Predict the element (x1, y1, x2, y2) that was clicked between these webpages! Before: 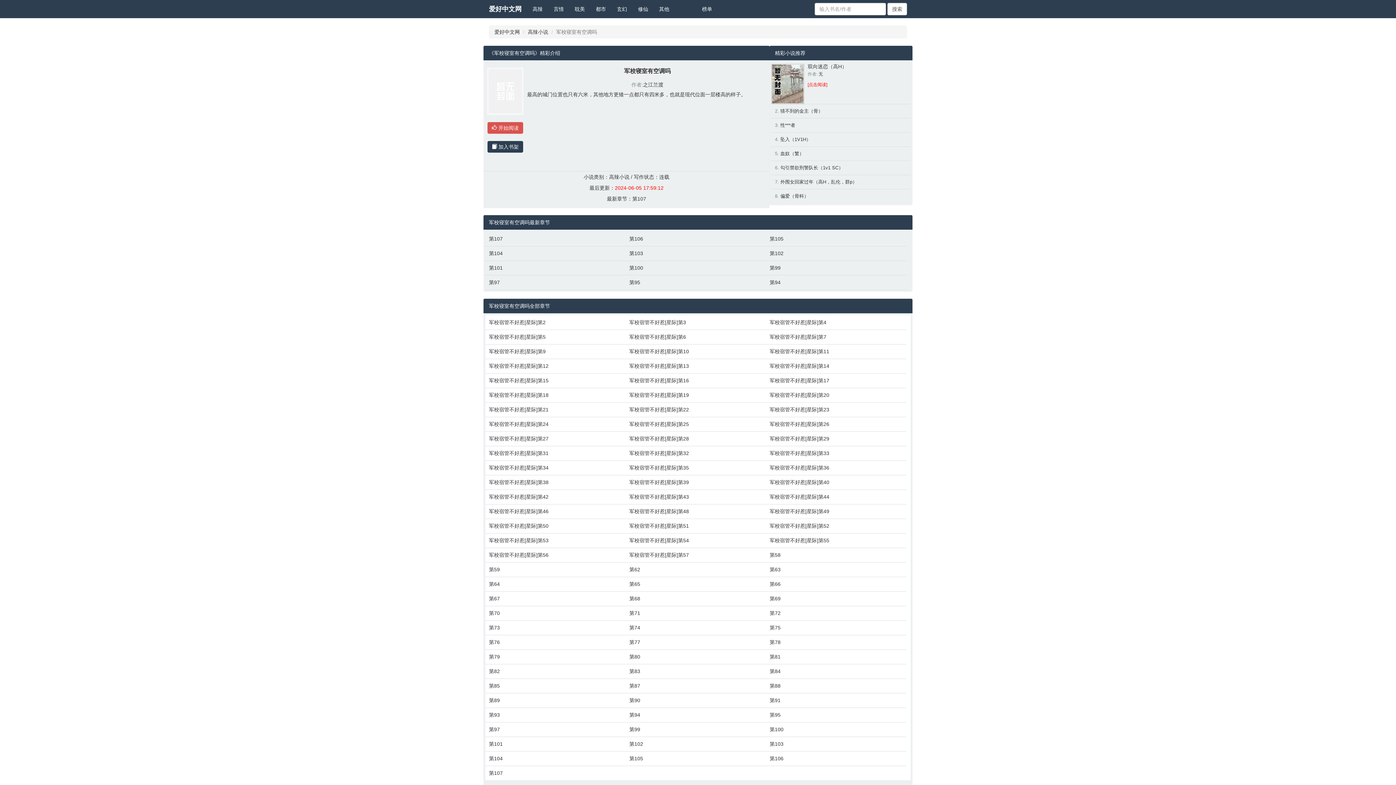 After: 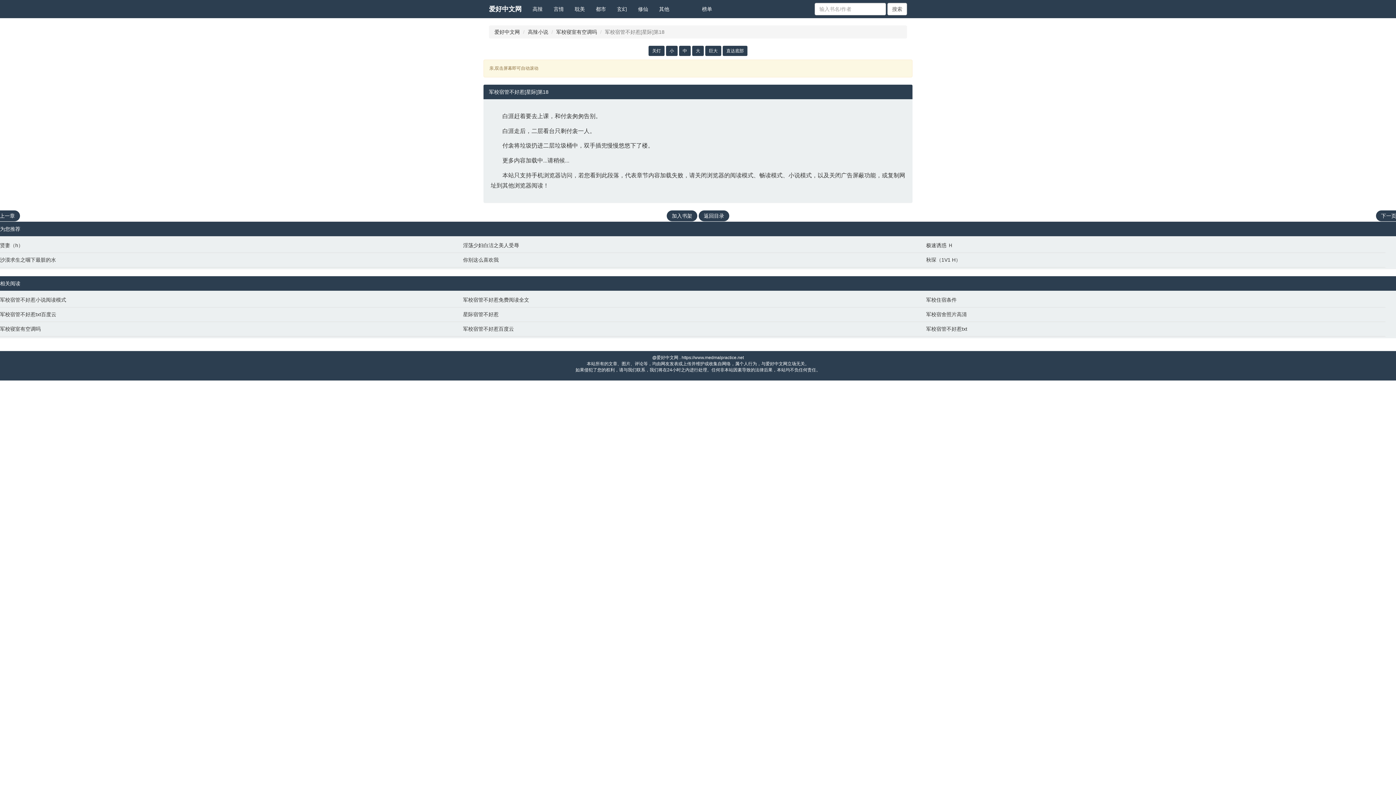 Action: label: 军校宿管不好惹[星际]第18 bbox: (489, 391, 622, 398)